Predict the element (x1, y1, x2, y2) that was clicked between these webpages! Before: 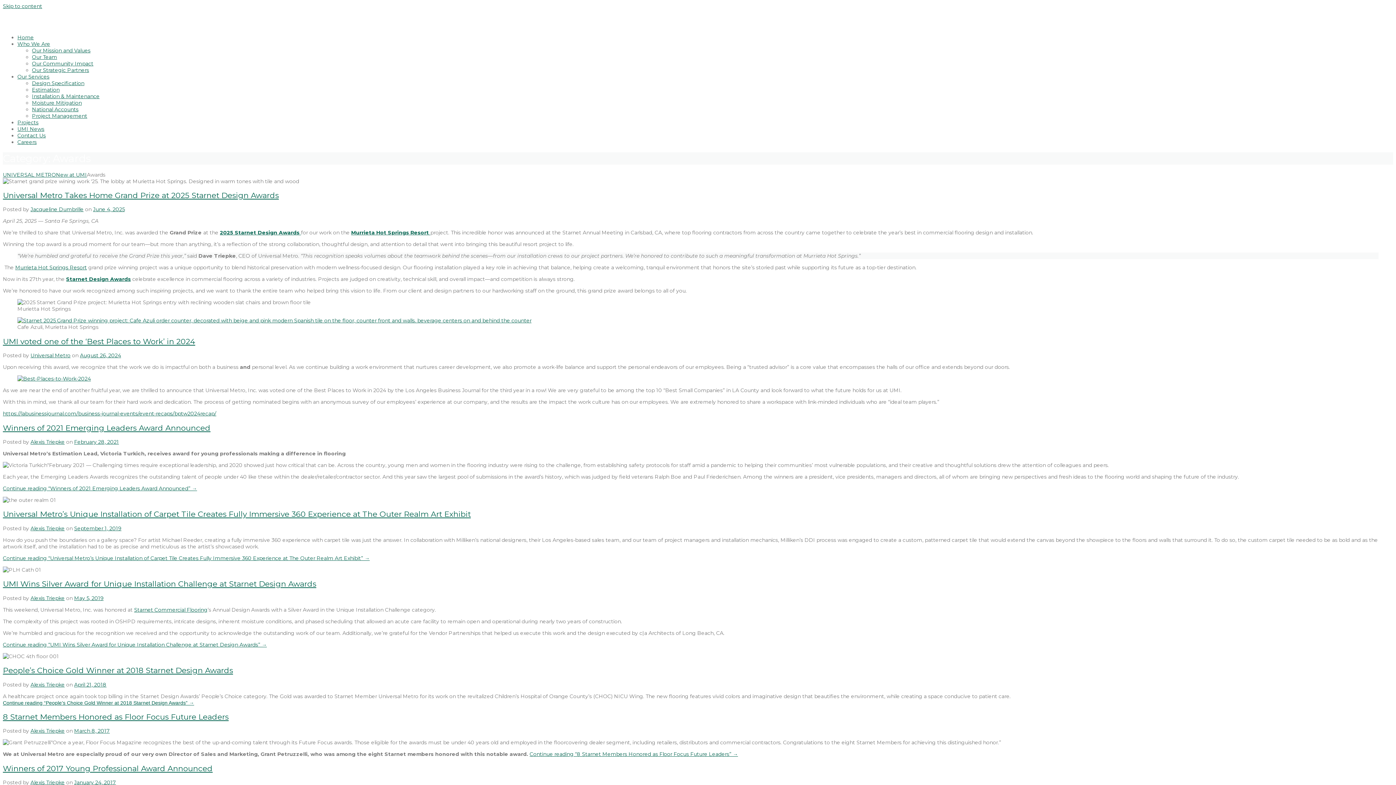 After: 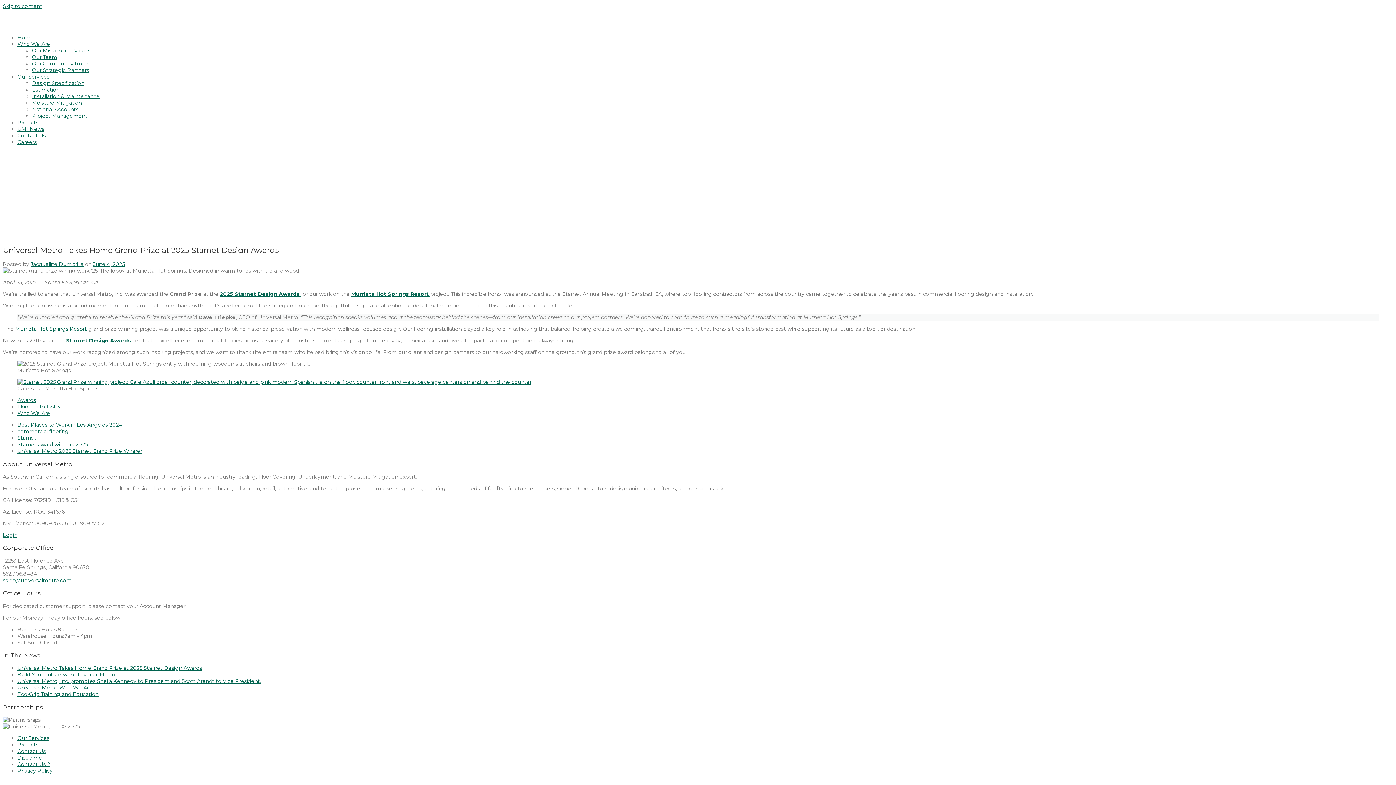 Action: bbox: (2, 190, 278, 199) label: Universal Metro Takes Home Grand Prize at 2025 Starnet Design Awards